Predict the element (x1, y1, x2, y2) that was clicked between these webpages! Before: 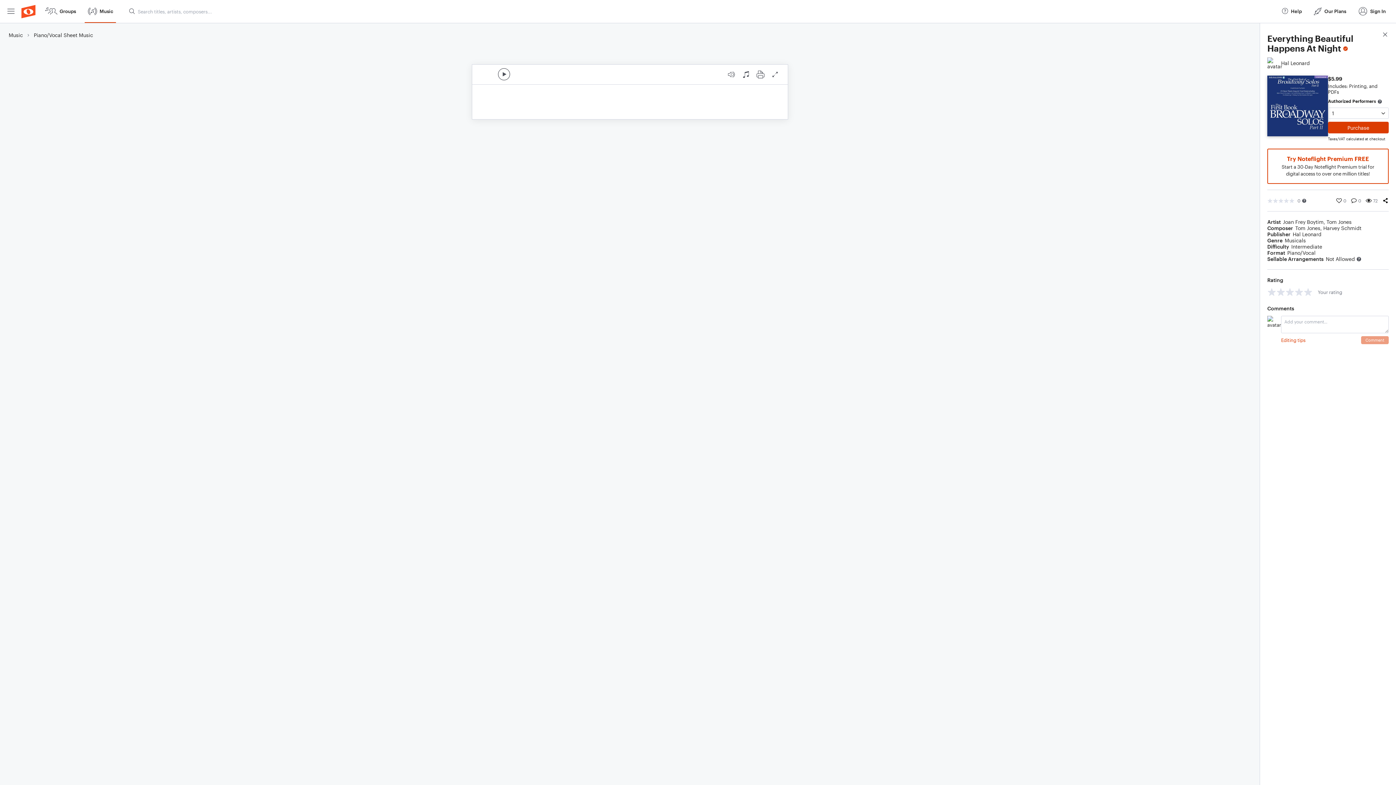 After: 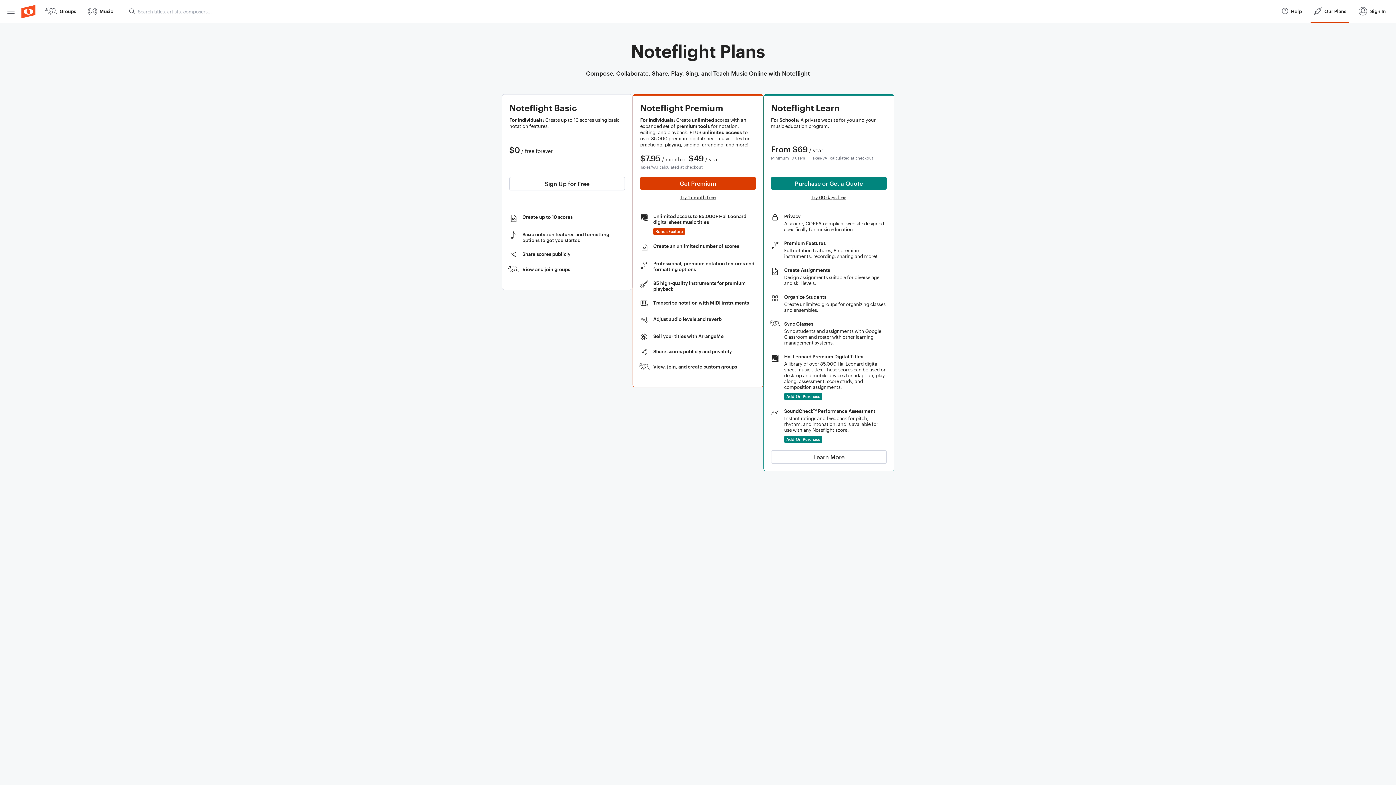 Action: label: Our Plans bbox: (1310, 0, 1349, 22)